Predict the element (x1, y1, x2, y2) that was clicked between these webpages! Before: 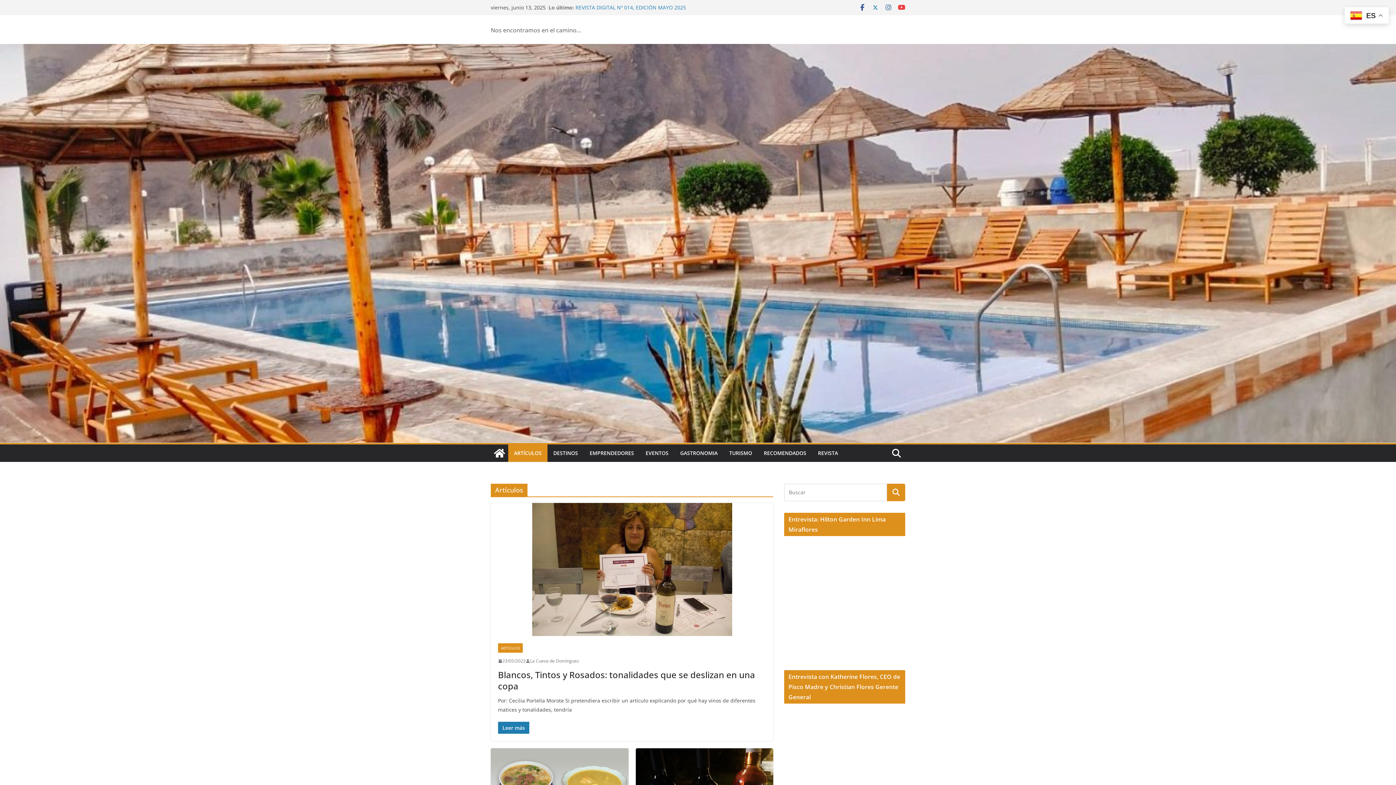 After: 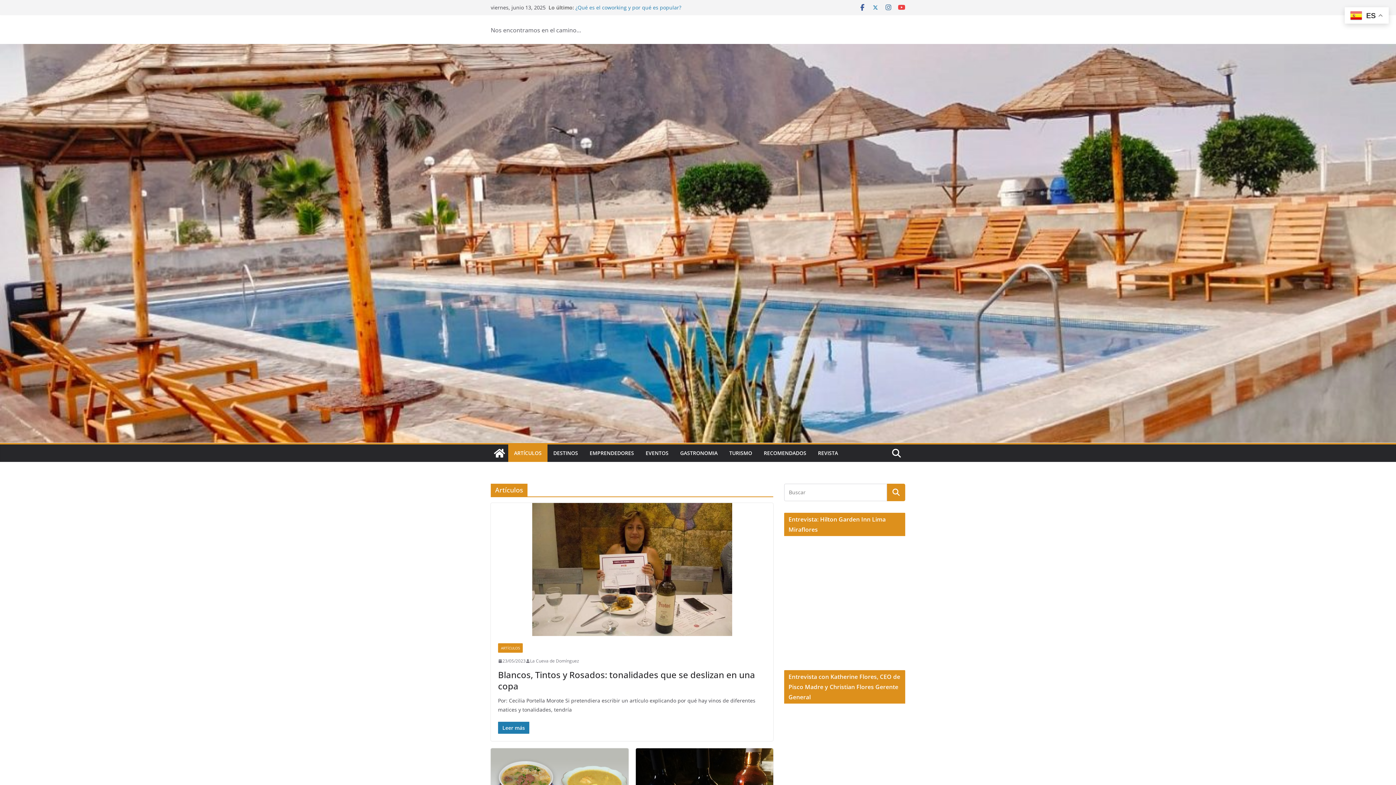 Action: bbox: (514, 448, 541, 458) label: ARTÍCULOS